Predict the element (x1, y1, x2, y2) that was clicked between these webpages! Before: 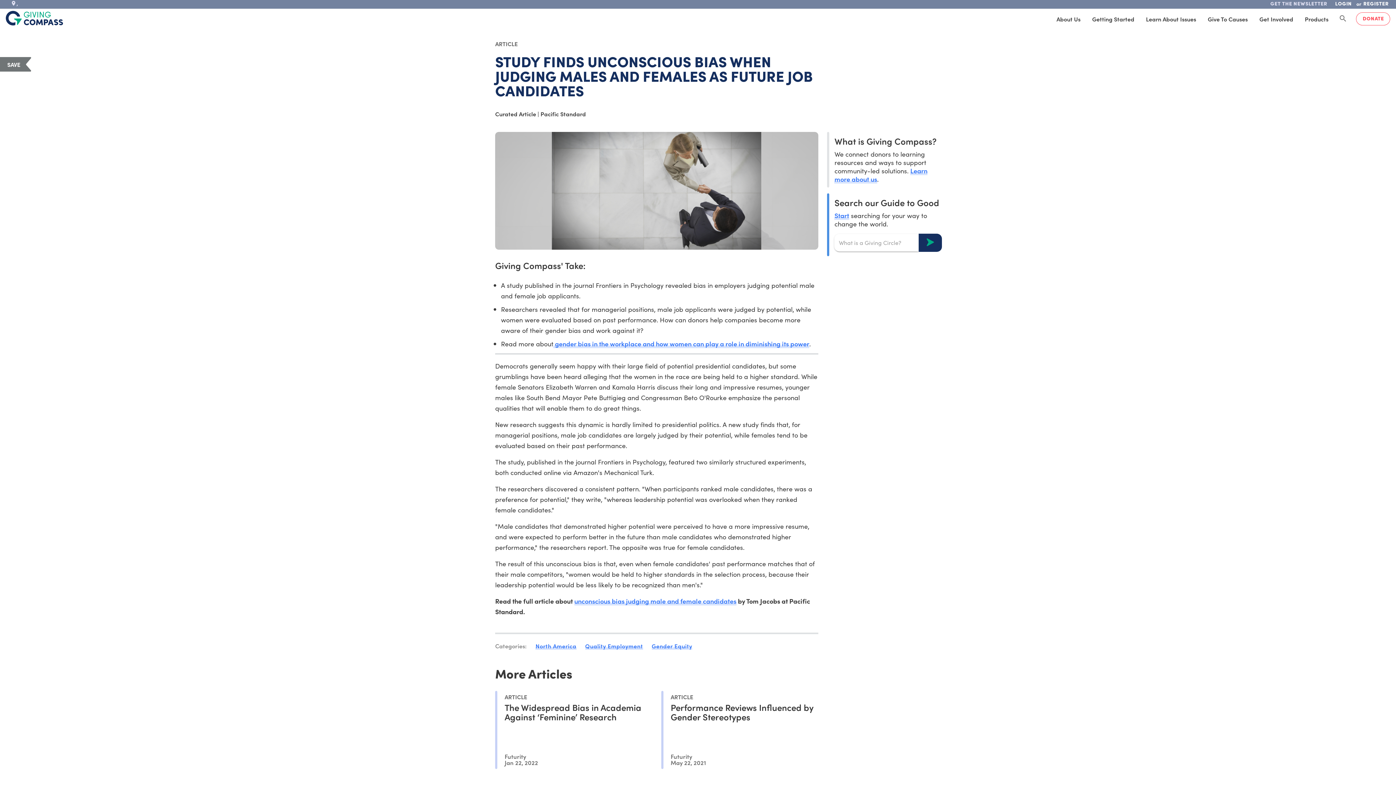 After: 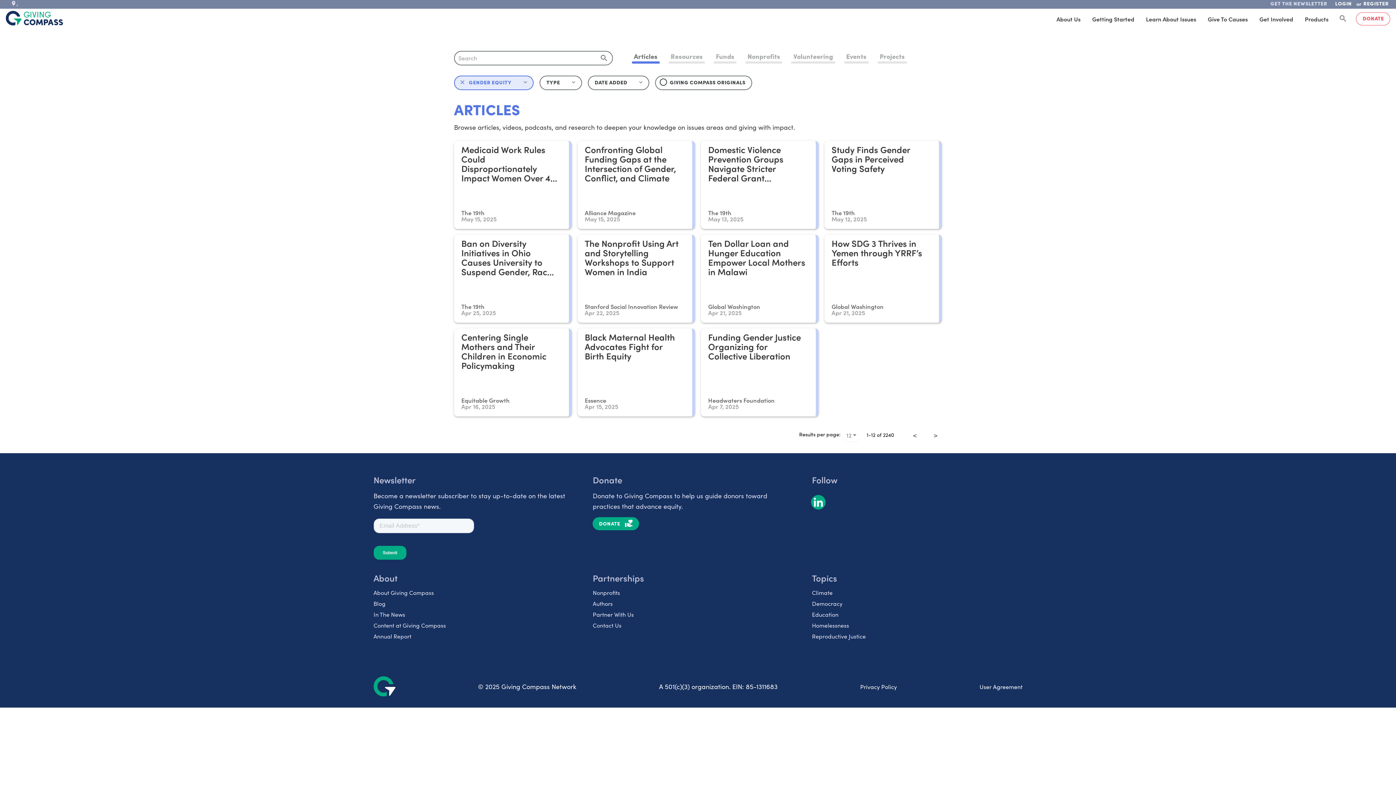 Action: bbox: (651, 642, 692, 650) label: Gender Equity